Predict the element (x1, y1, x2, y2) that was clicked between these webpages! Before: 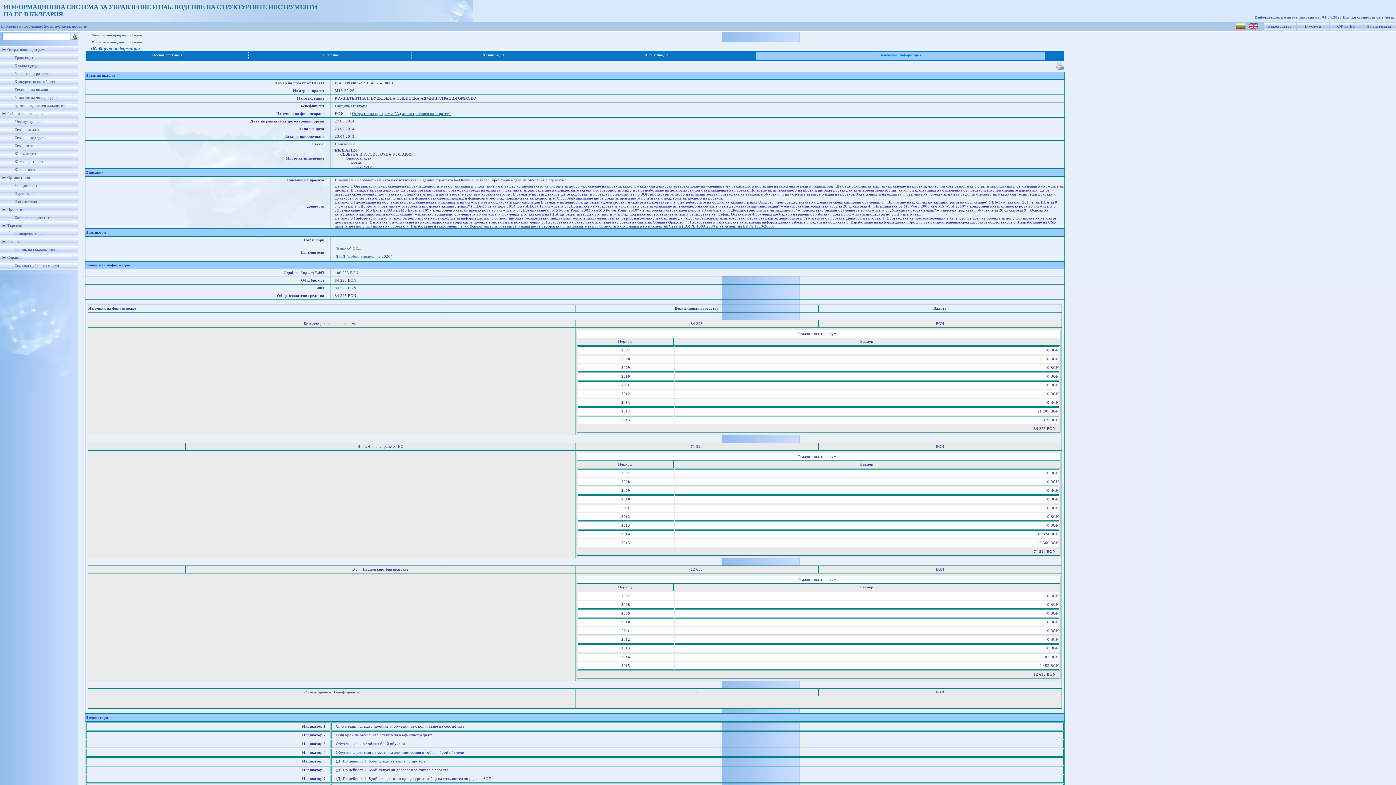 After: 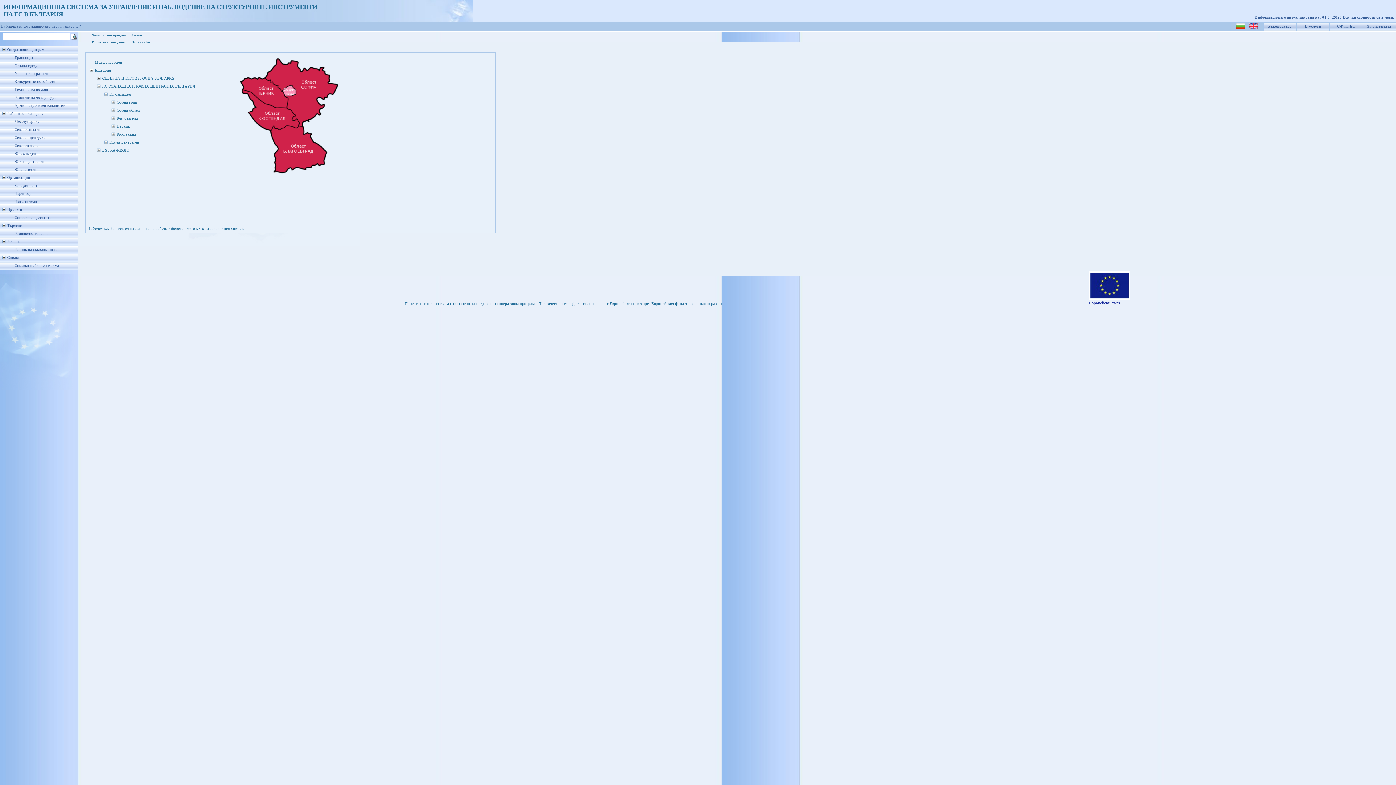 Action: bbox: (14, 151, 36, 155) label: Югозападен